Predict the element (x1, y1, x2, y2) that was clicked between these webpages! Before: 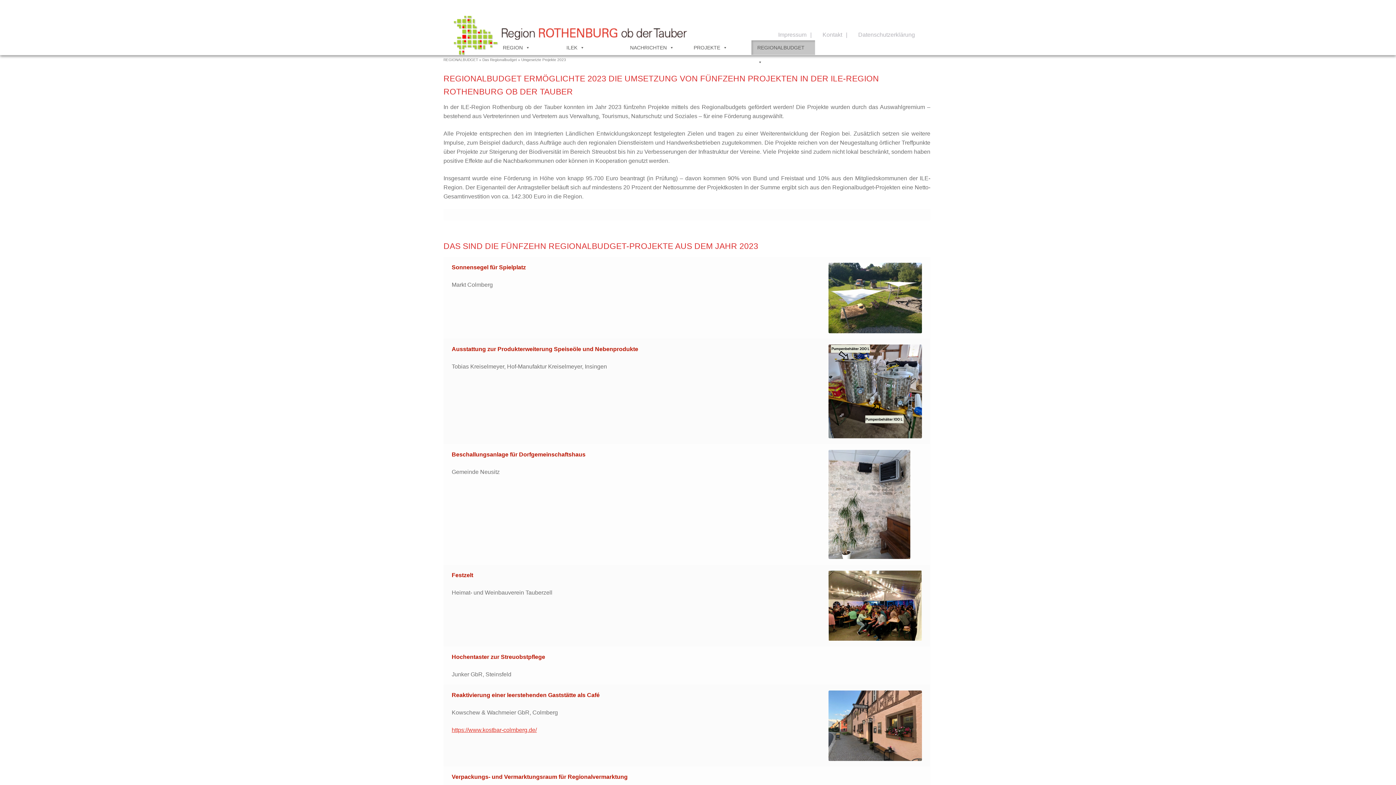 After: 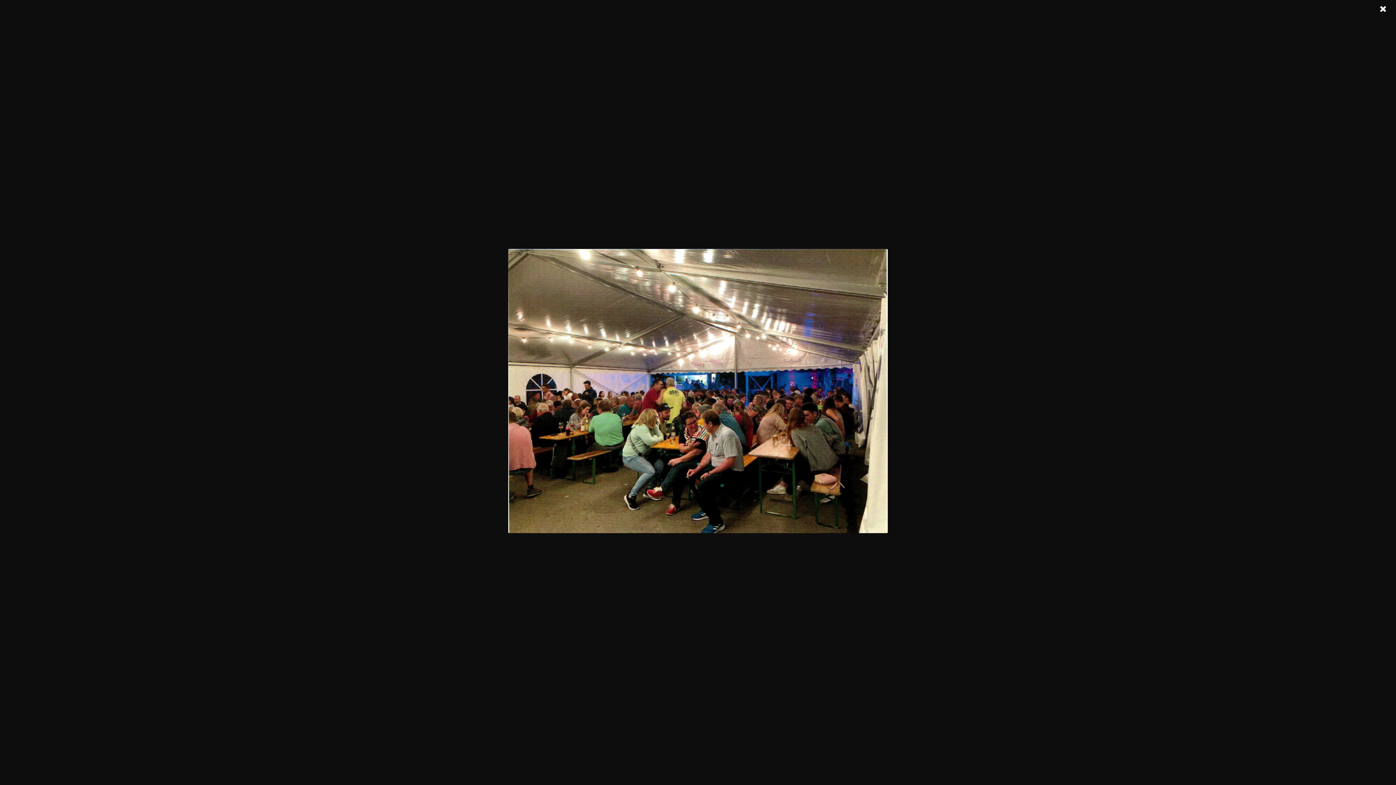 Action: bbox: (828, 571, 922, 641)